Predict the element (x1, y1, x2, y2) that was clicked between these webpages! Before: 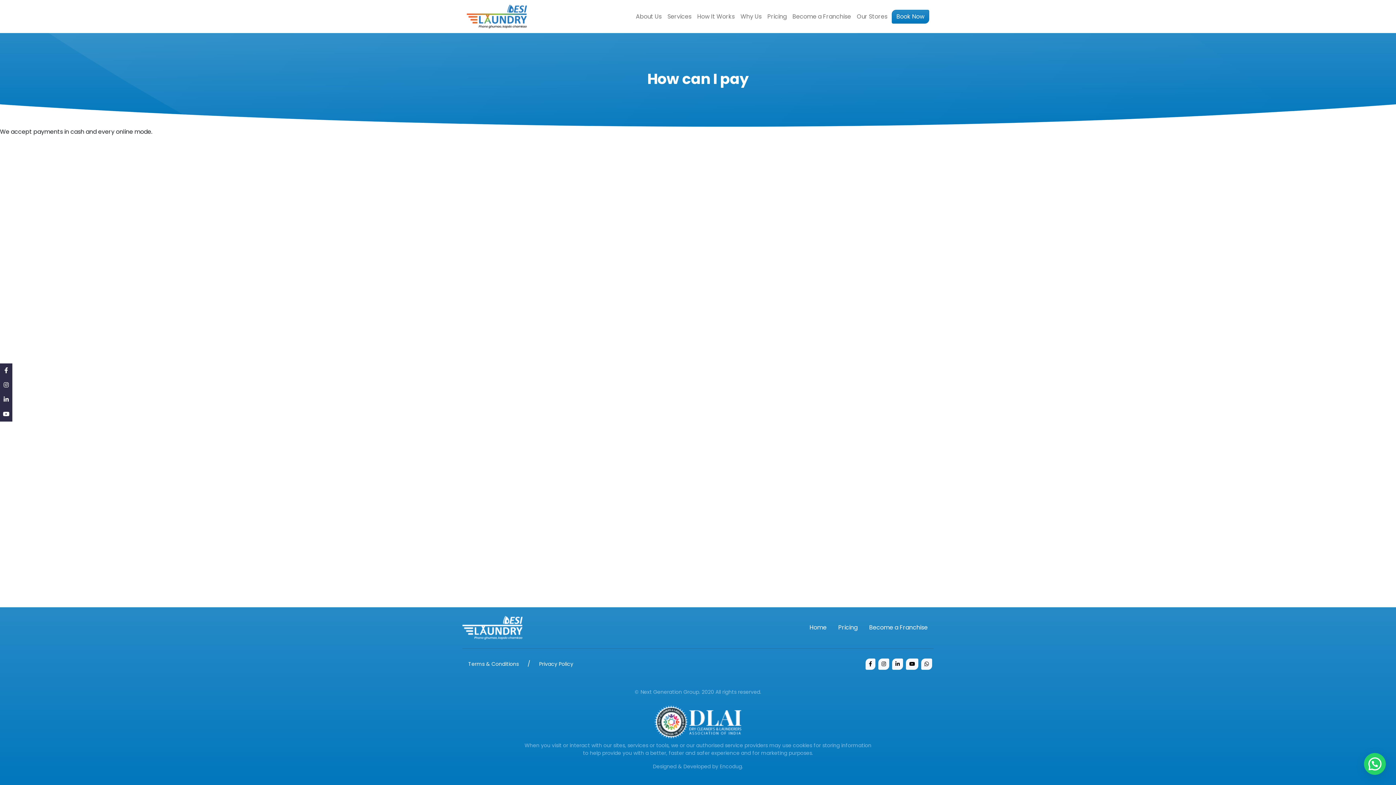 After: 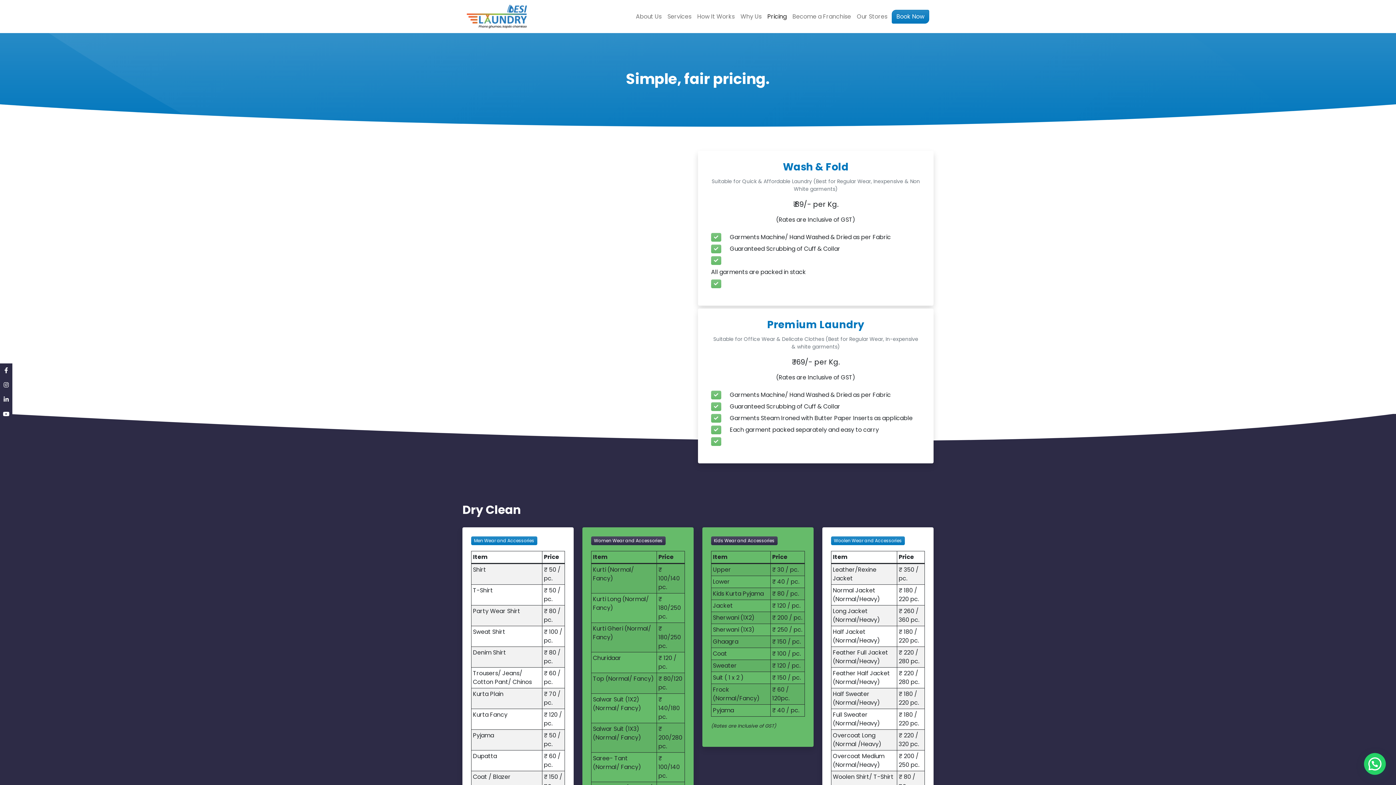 Action: label: Pricing bbox: (764, 9, 789, 23)